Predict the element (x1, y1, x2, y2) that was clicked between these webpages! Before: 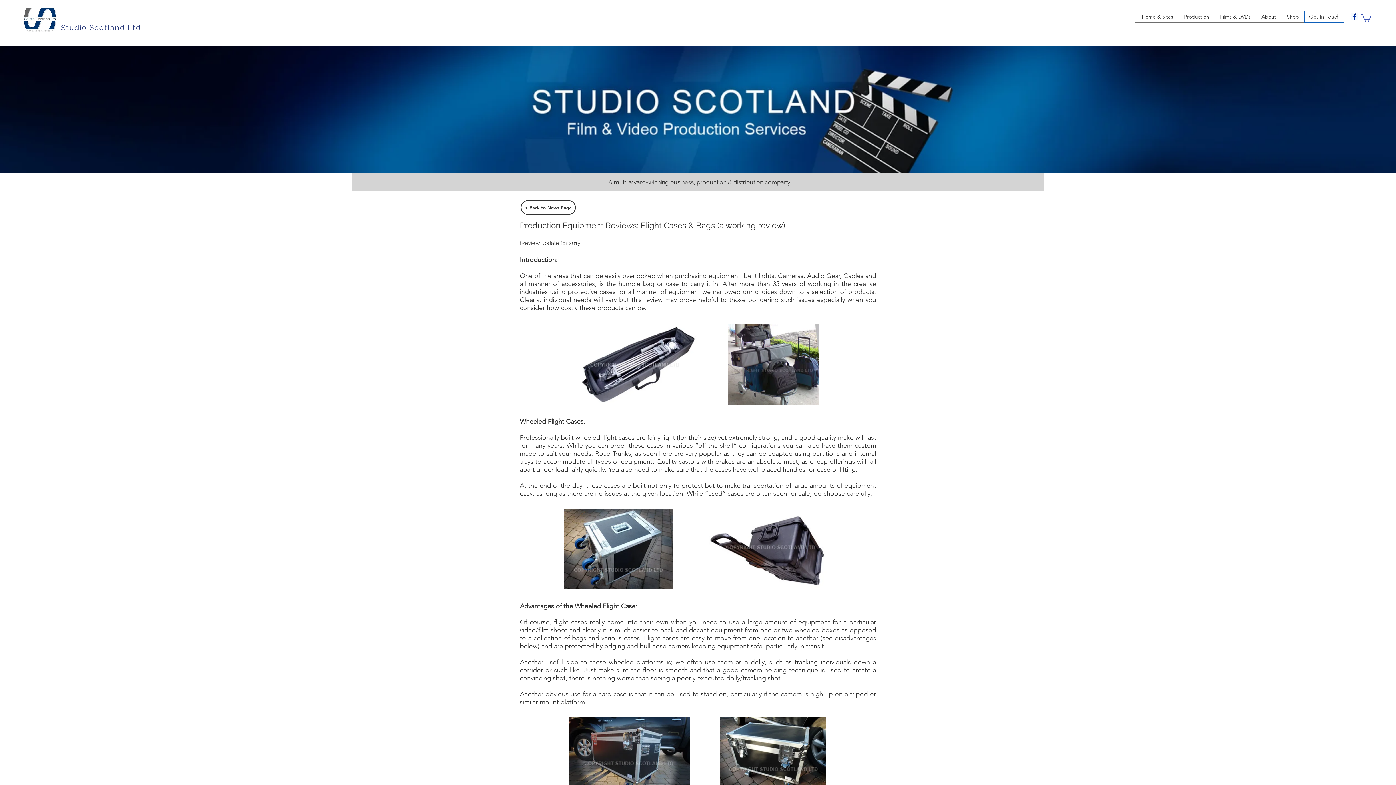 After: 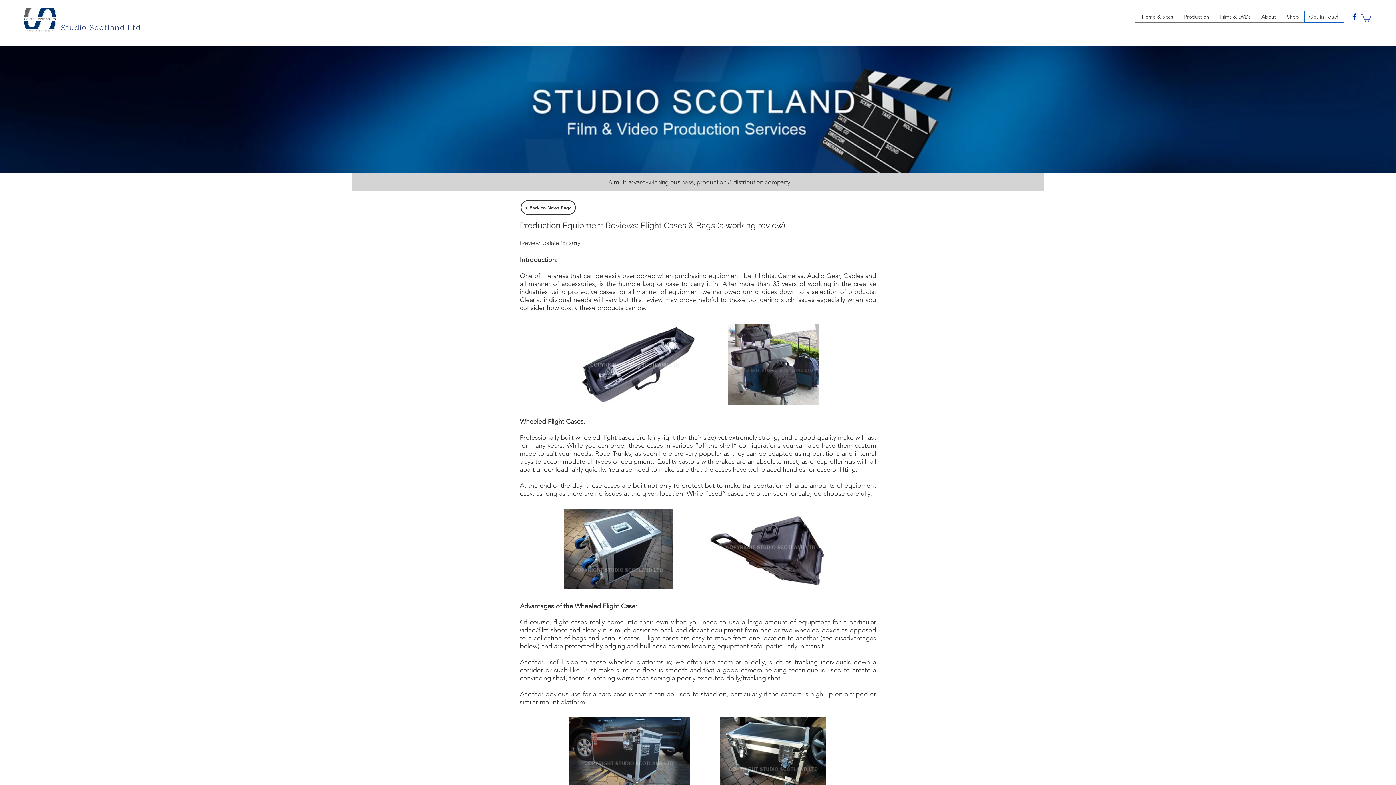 Action: bbox: (1351, 13, 1358, 20) label: facebook